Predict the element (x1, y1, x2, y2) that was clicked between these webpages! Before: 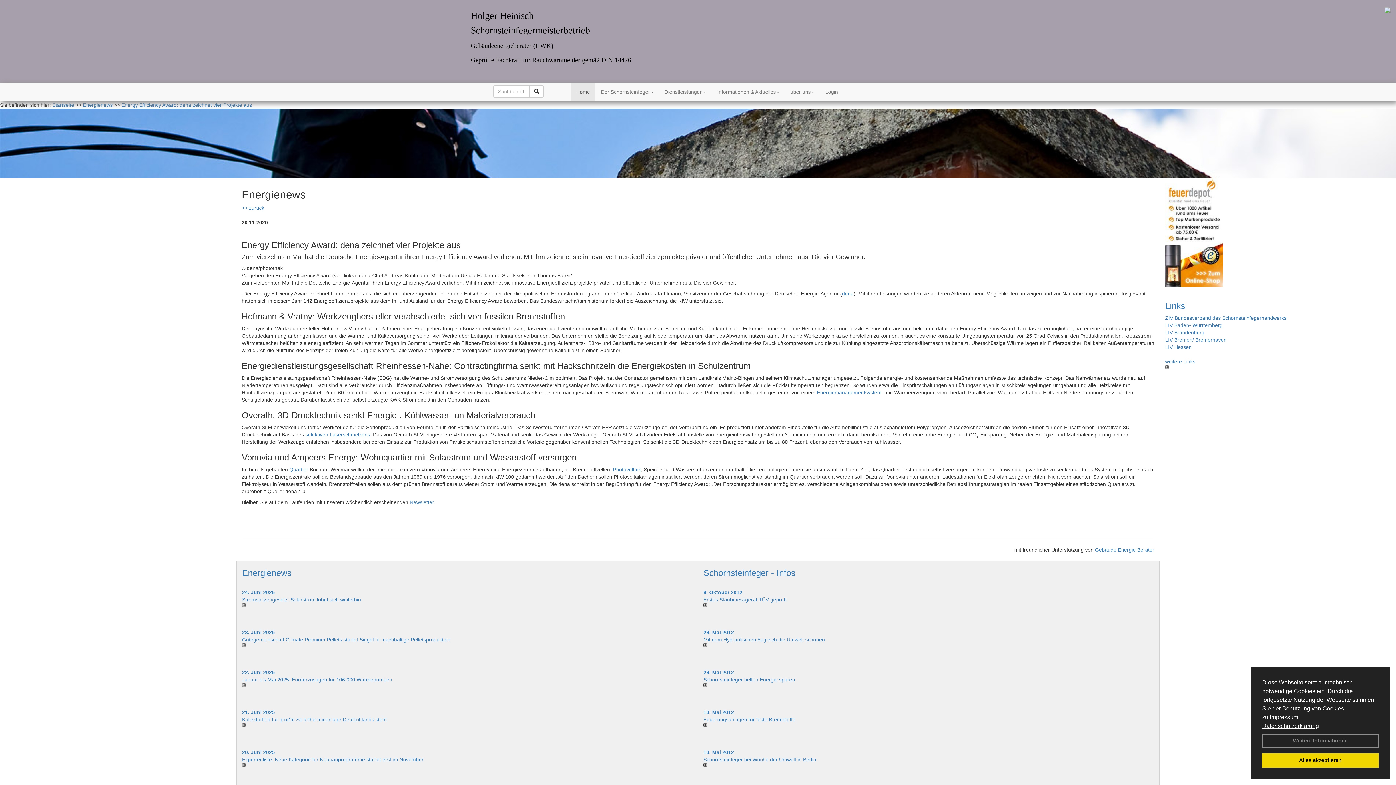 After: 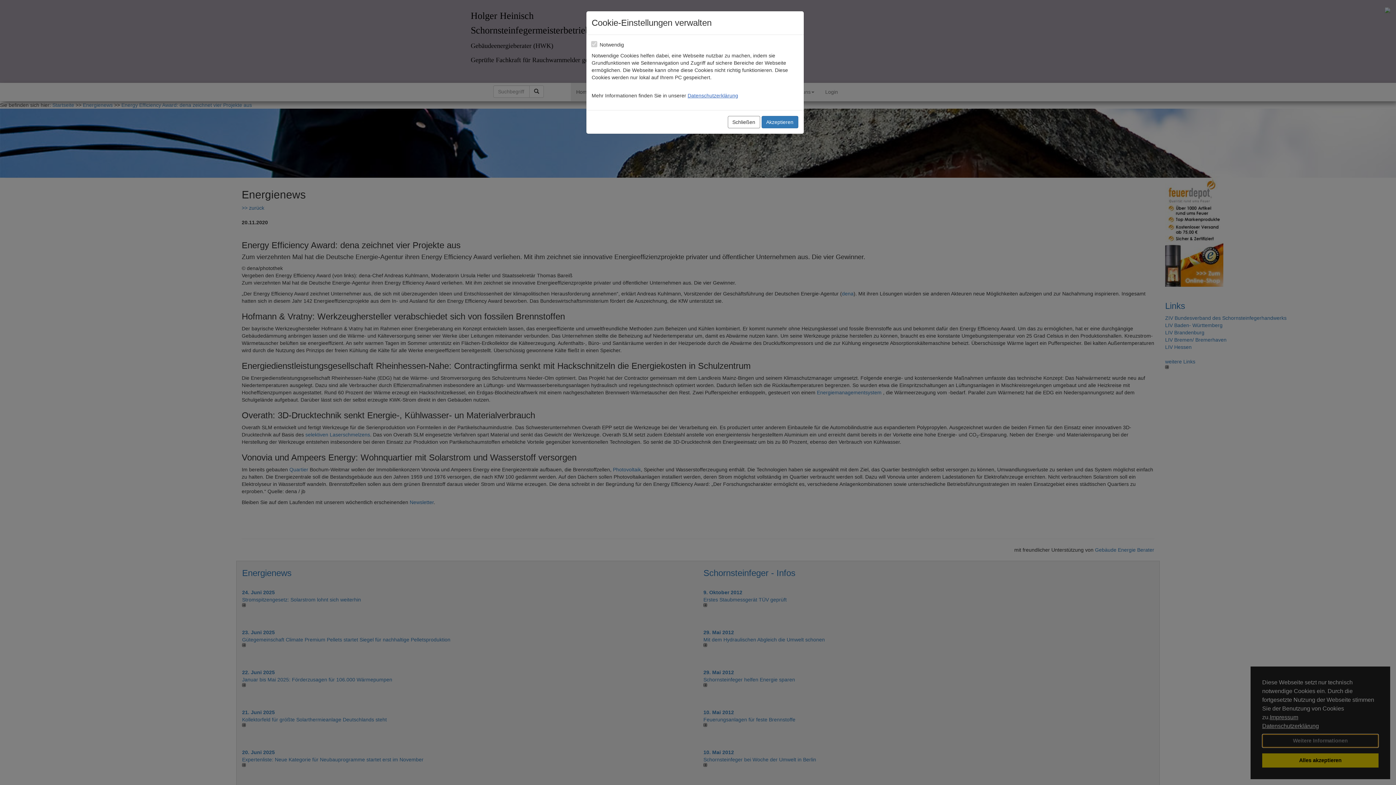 Action: bbox: (1262, 734, 1378, 747) label: Weitere Informationen